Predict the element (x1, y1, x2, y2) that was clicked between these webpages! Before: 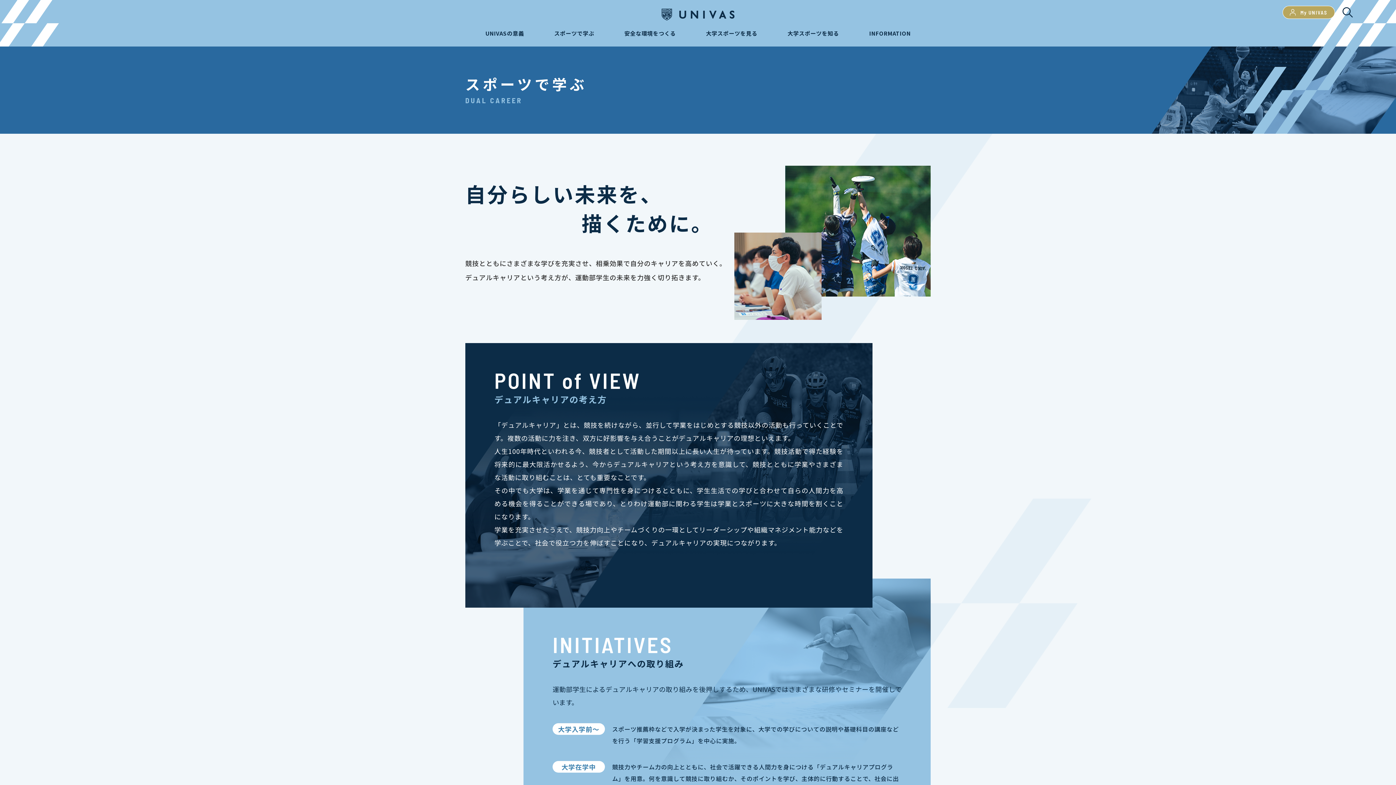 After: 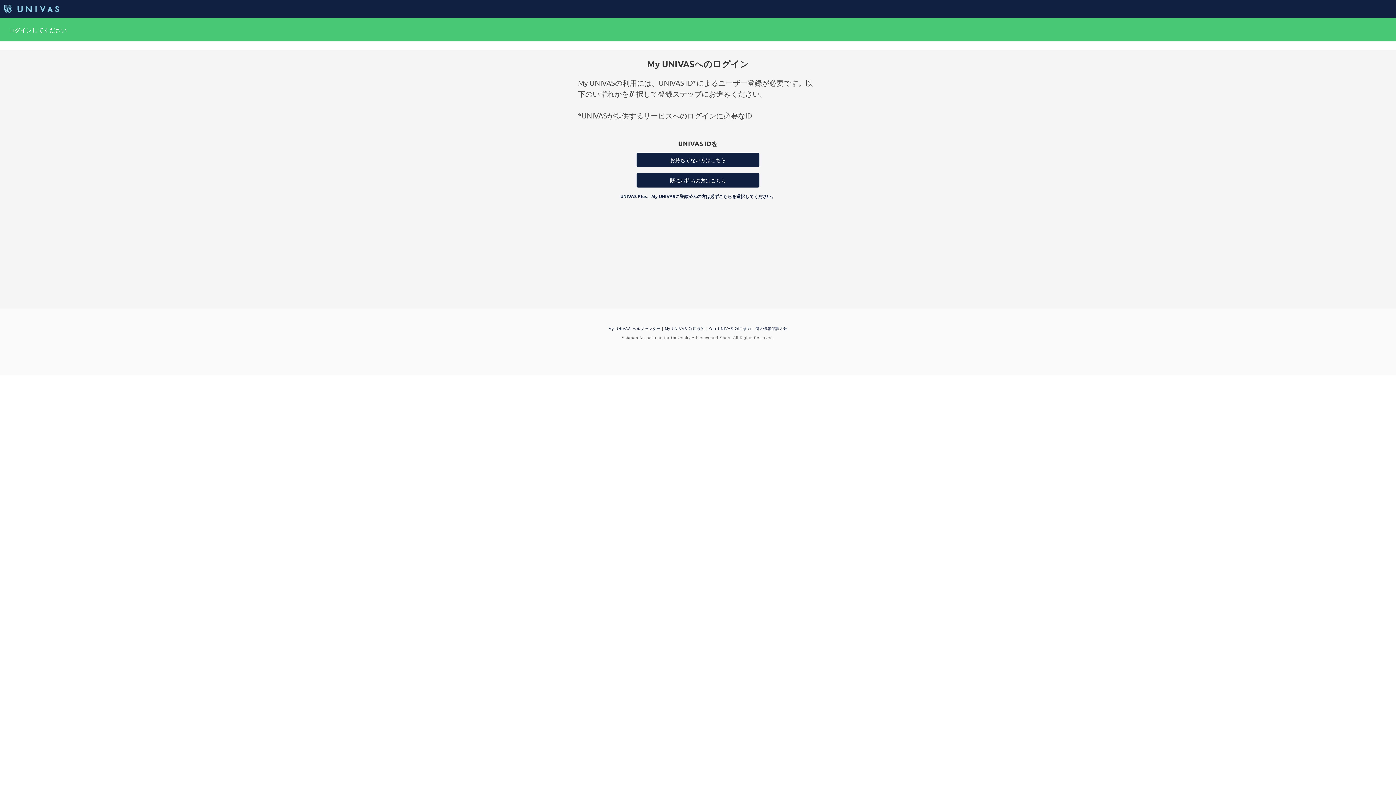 Action: label: My UNIVAS bbox: (1282, 5, 1335, 18)